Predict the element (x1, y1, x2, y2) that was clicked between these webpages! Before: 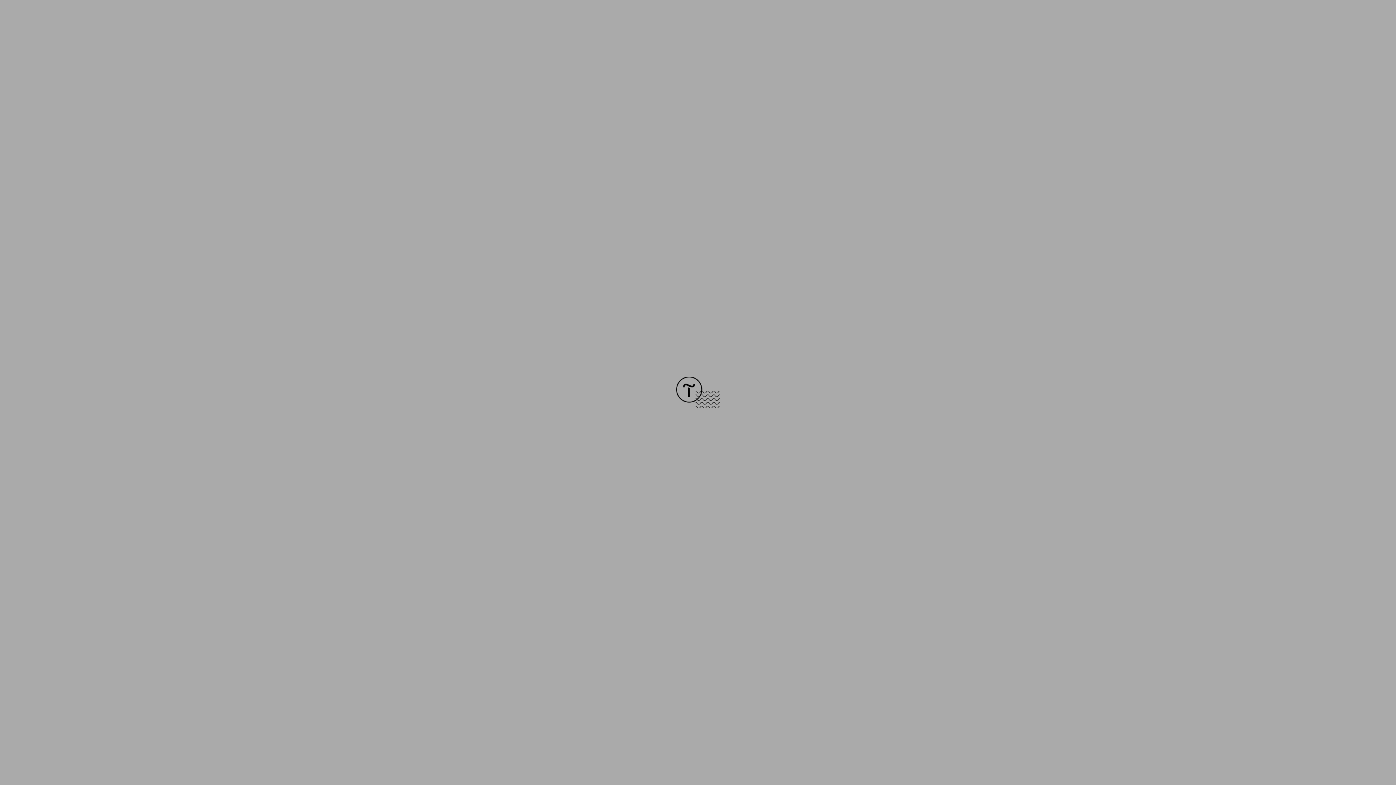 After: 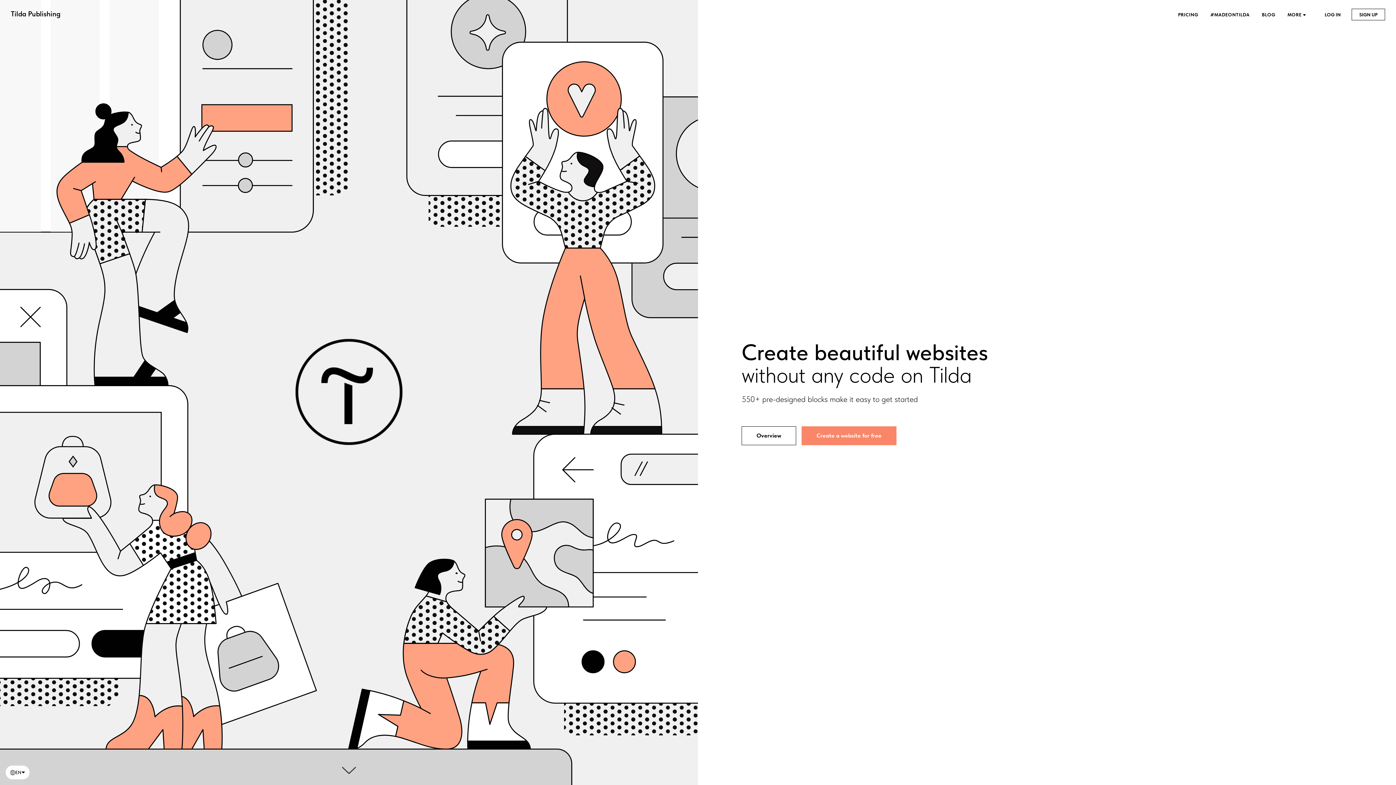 Action: bbox: (676, 403, 720, 409)